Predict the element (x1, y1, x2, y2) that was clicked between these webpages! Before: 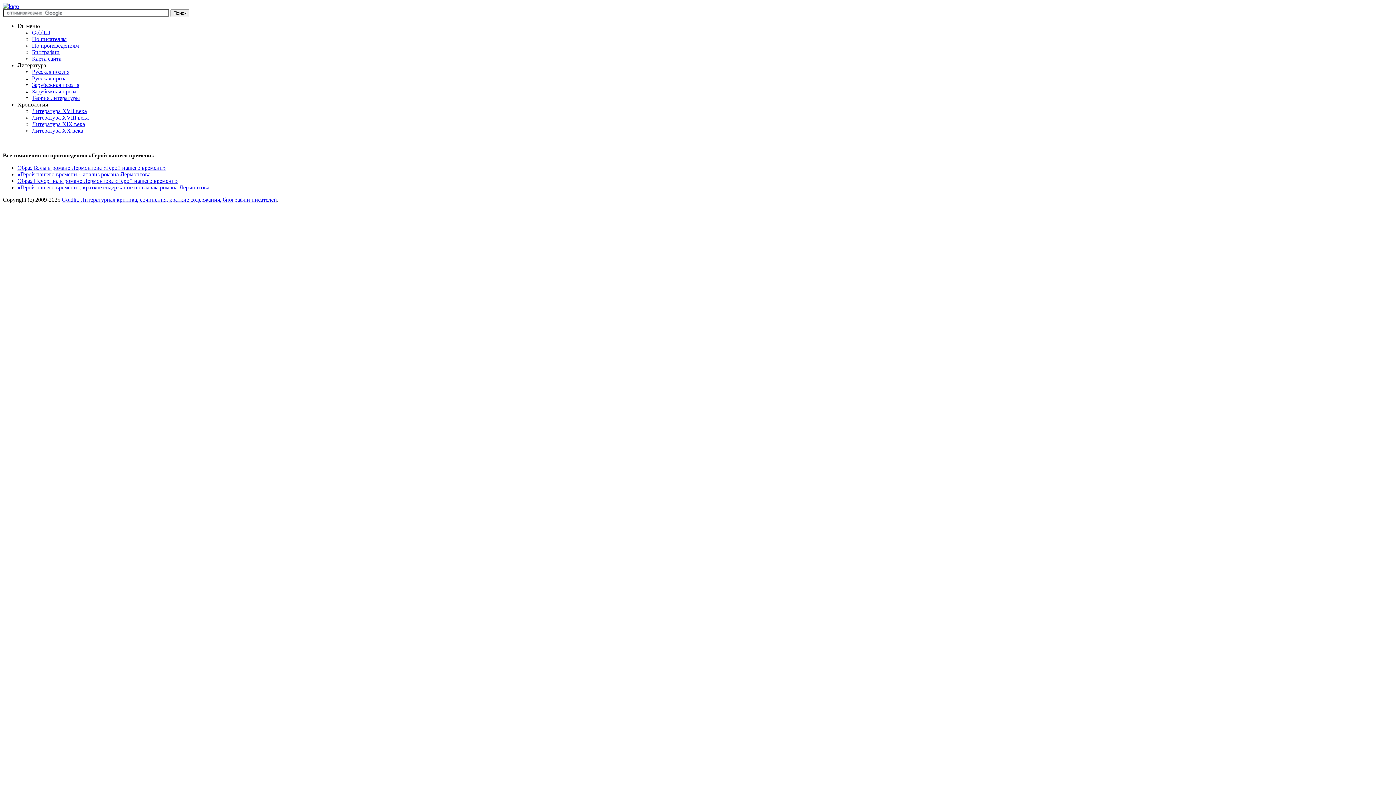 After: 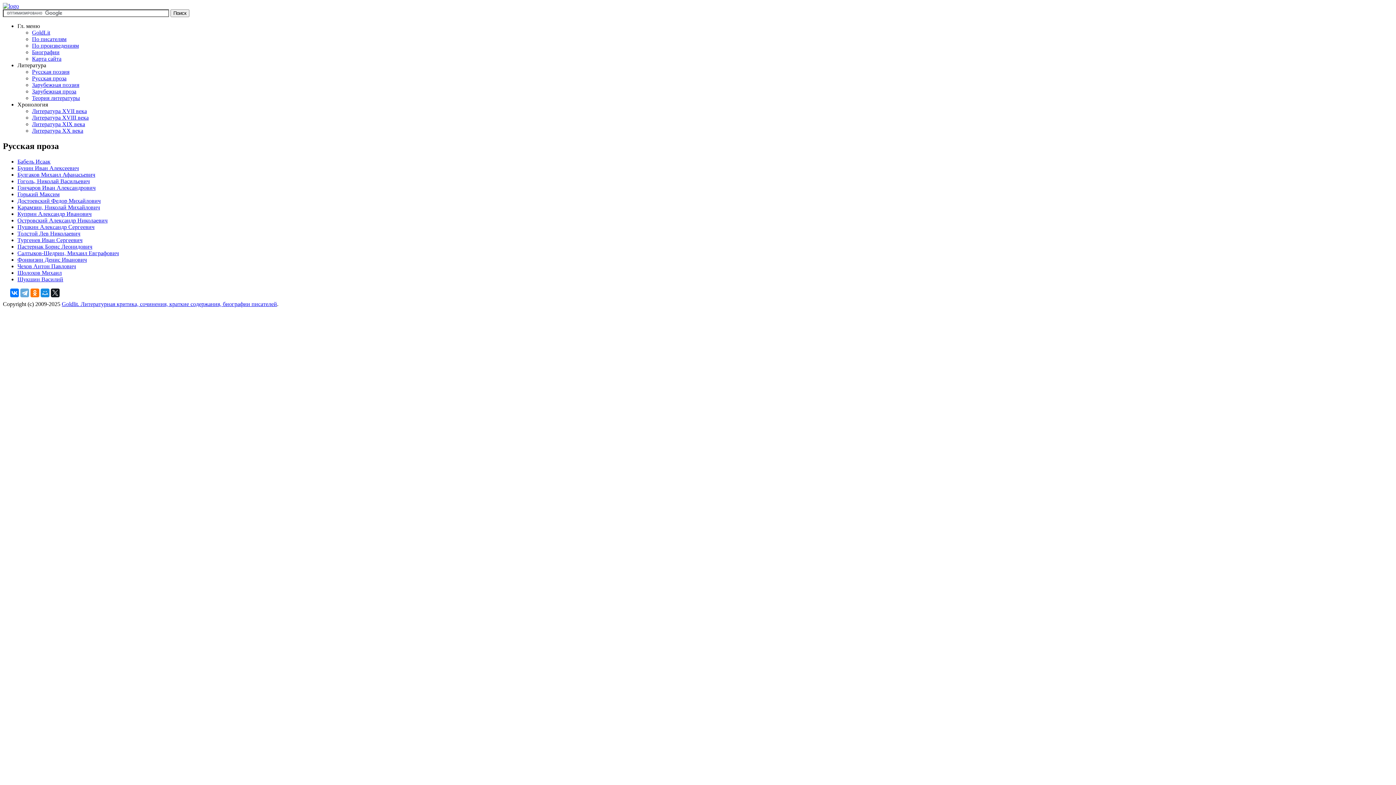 Action: bbox: (32, 75, 66, 81) label: Русская проза